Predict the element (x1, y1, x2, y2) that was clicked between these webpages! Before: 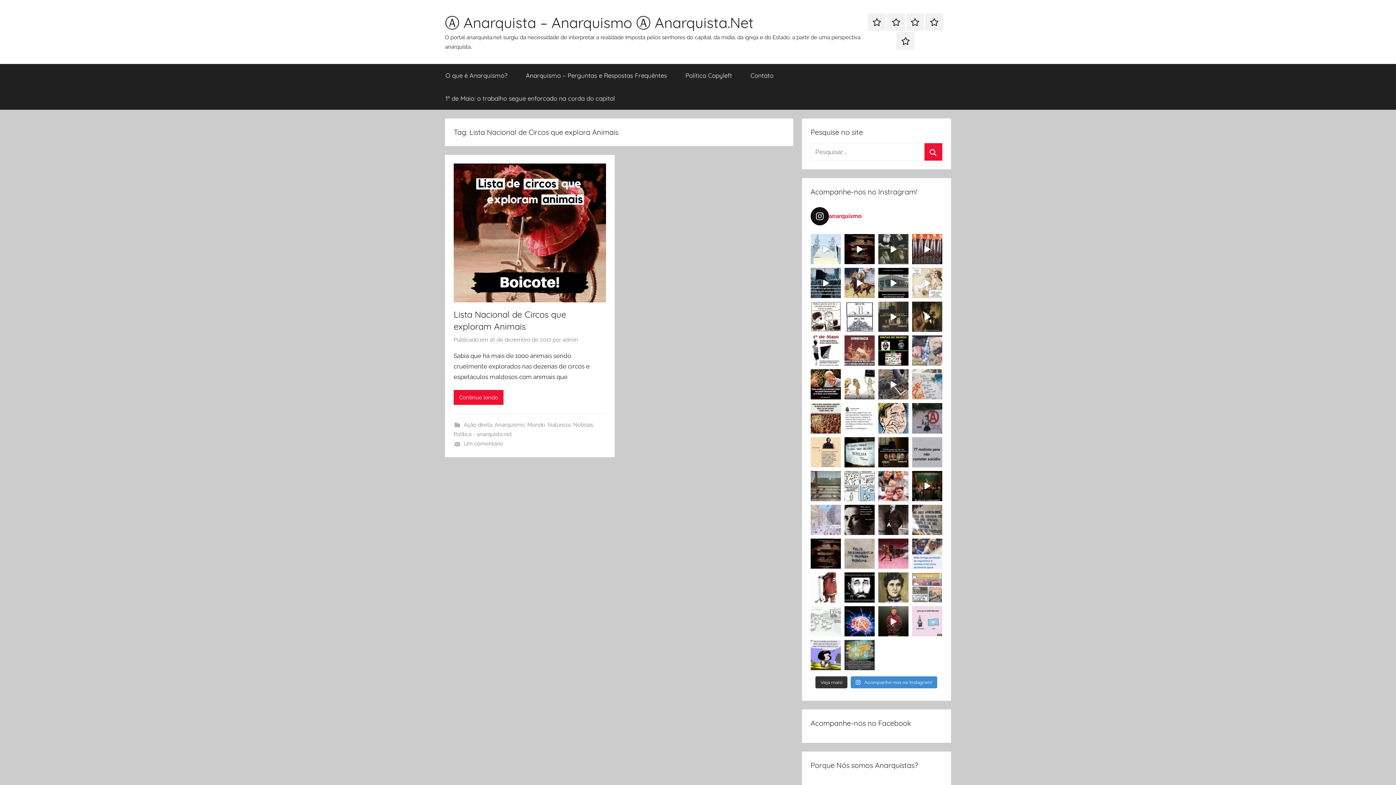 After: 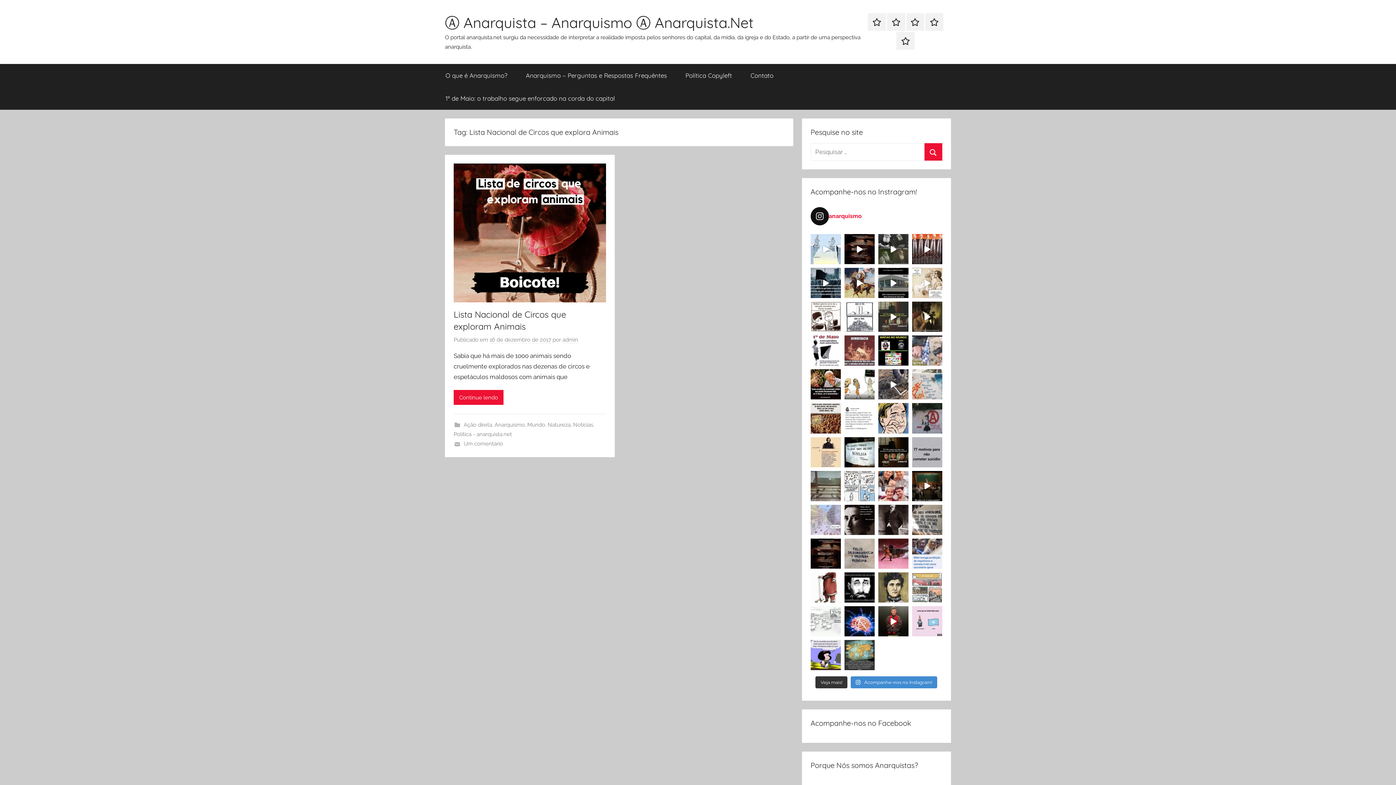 Action: label: Marquem o @pablomarcal1 para ver se ele aceita o d bbox: (844, 403, 874, 433)